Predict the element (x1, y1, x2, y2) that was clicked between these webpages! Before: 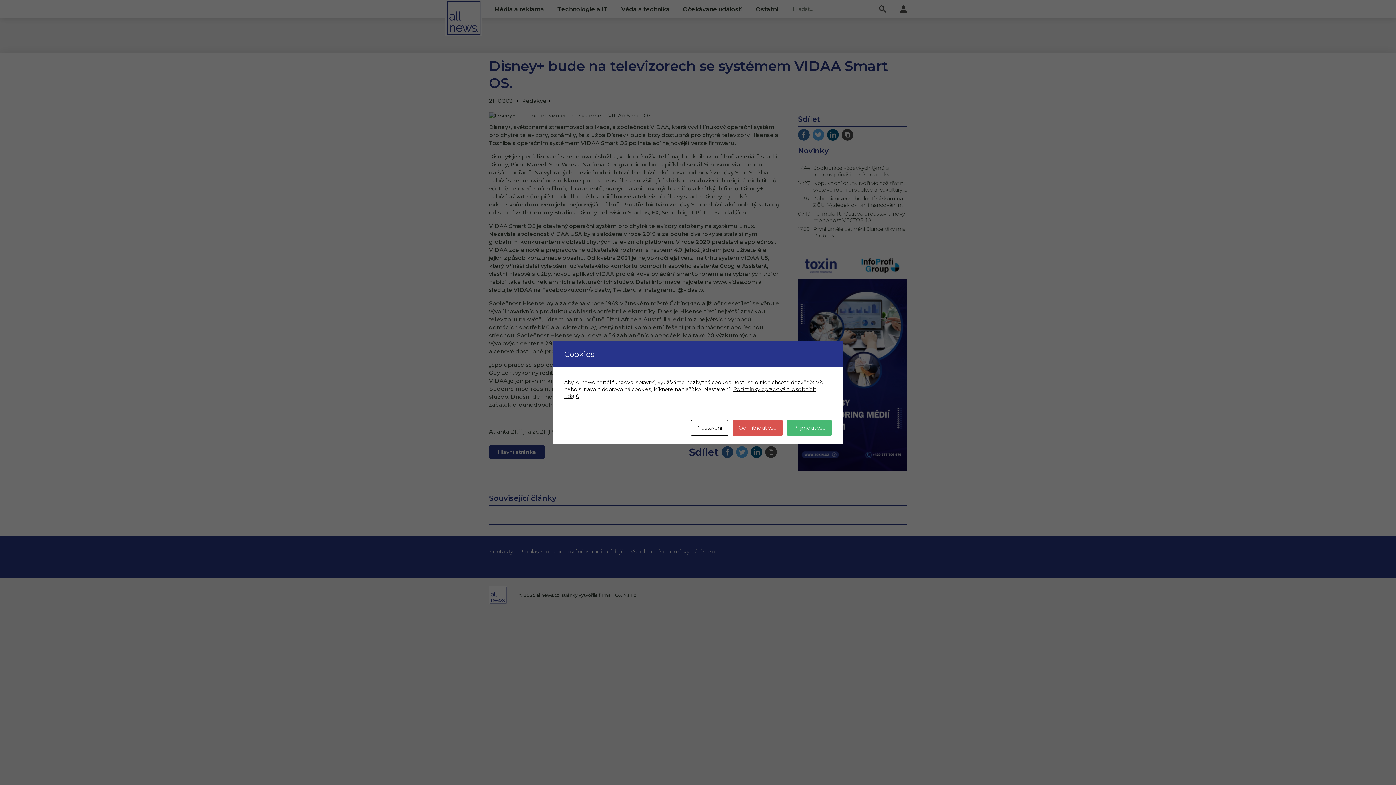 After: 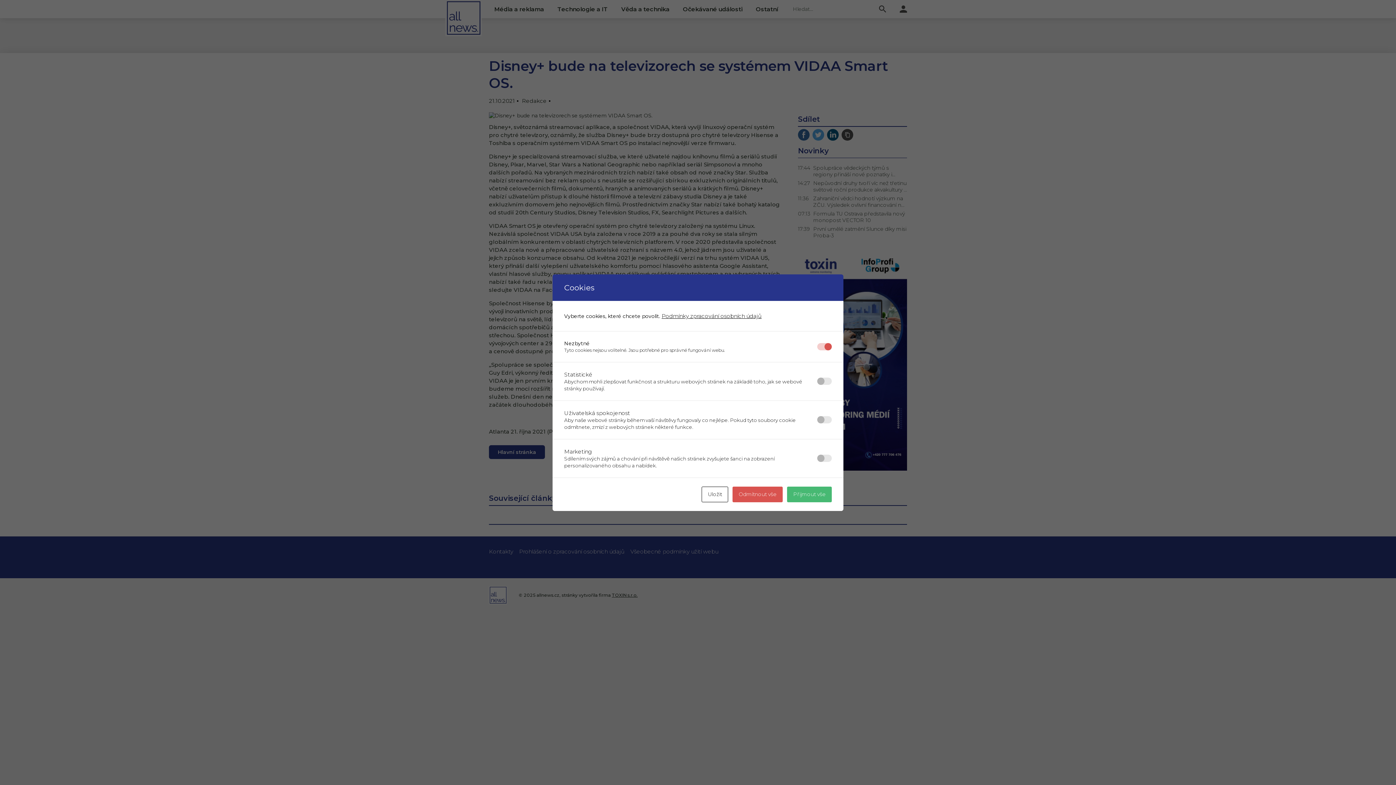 Action: label: Nastavení bbox: (691, 420, 728, 435)